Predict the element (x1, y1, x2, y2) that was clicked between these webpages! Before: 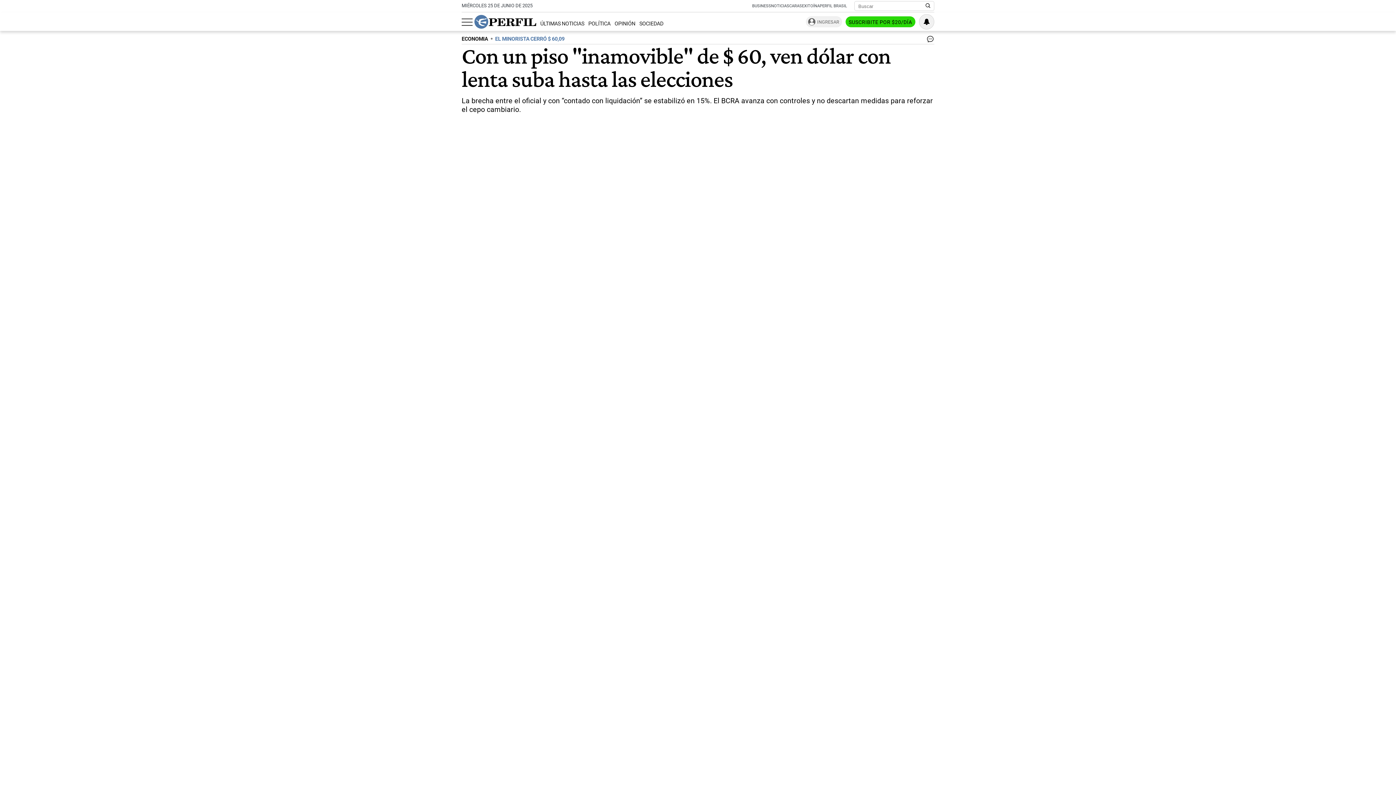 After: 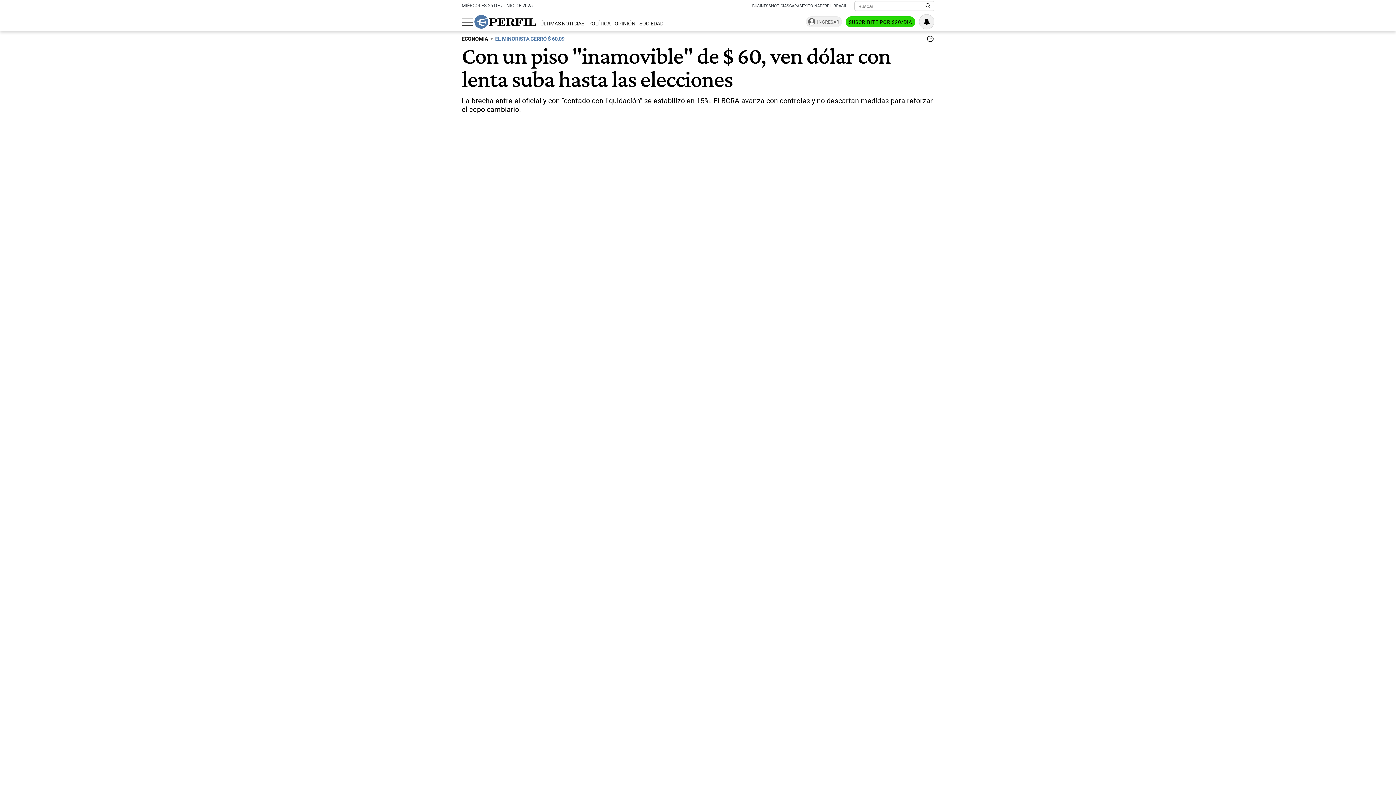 Action: label: PERFIL BRASIL bbox: (820, 3, 847, 8)